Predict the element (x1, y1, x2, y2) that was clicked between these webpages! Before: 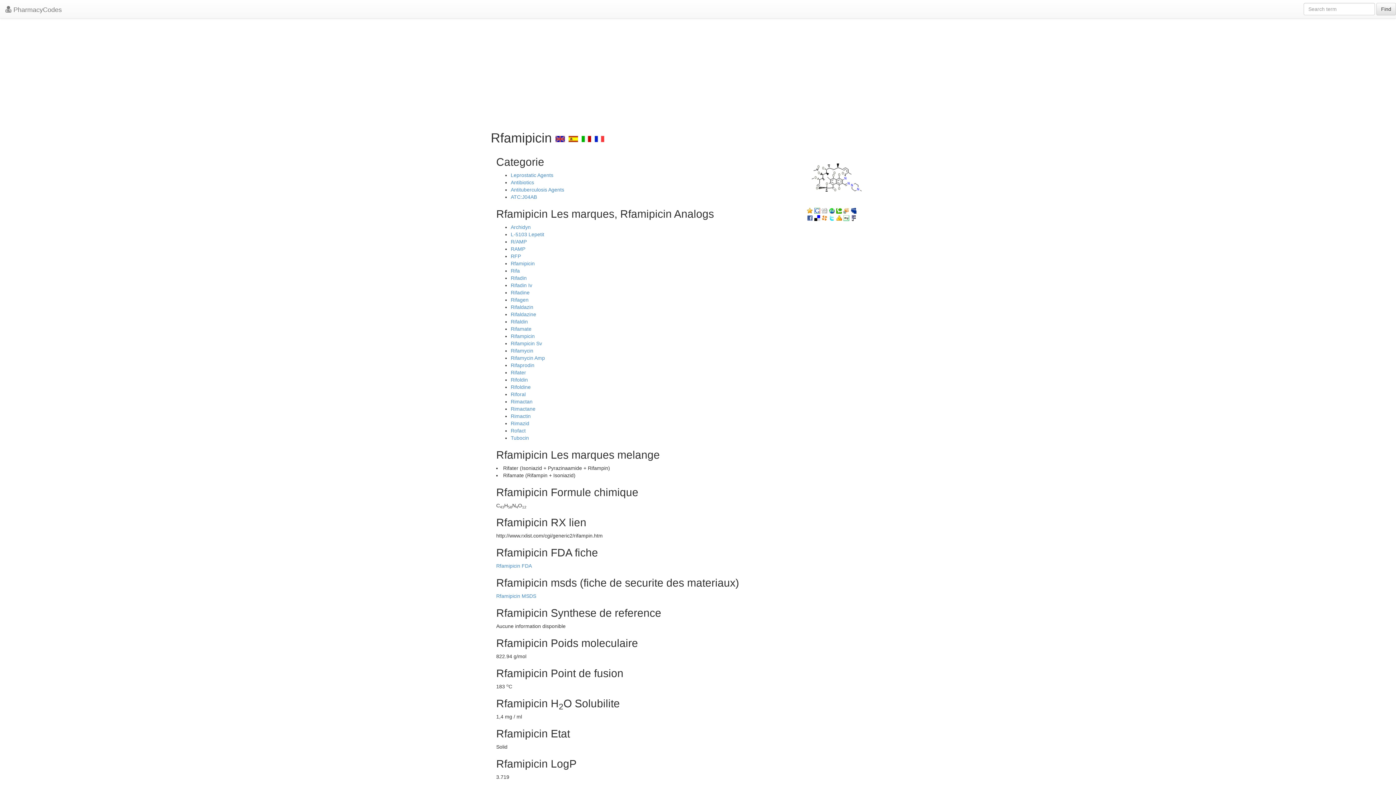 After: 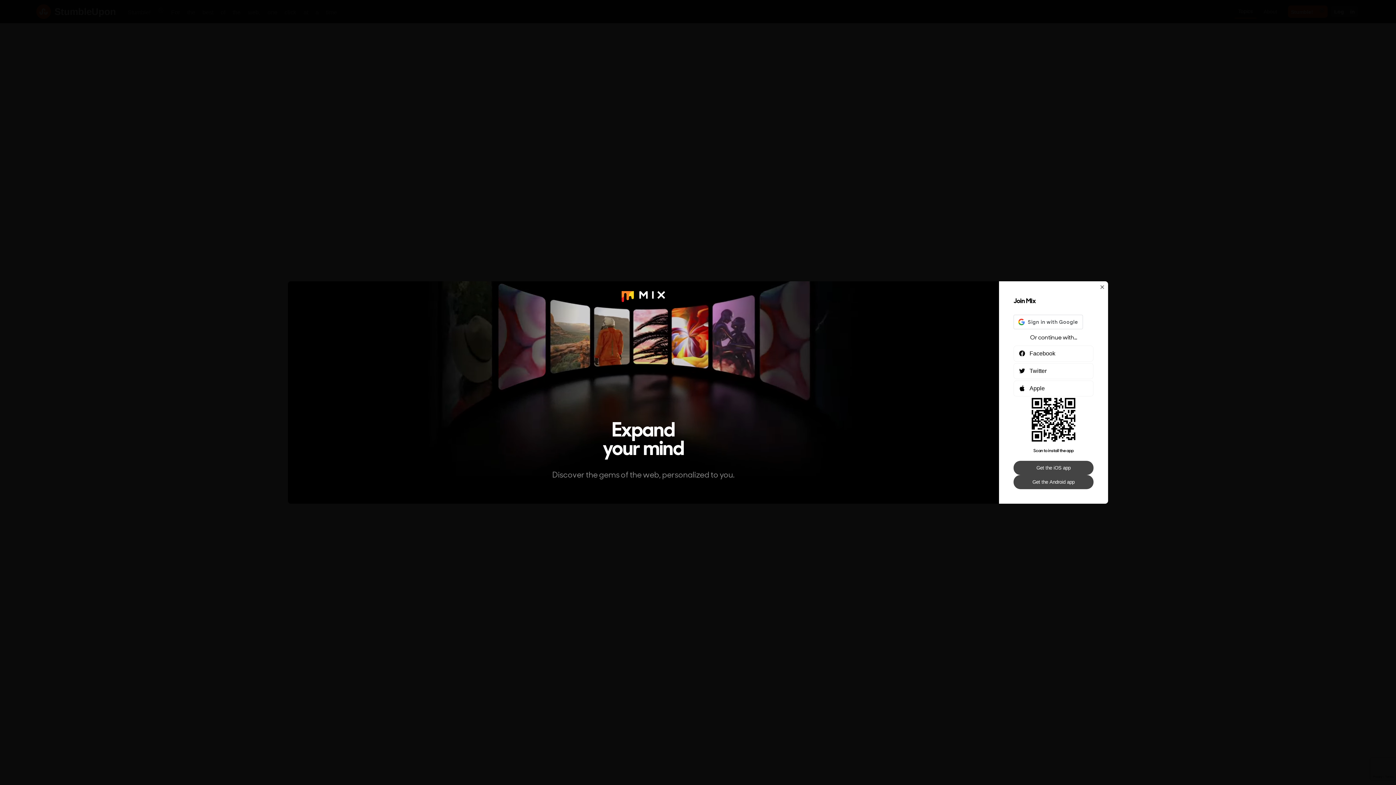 Action: bbox: (829, 207, 834, 213)